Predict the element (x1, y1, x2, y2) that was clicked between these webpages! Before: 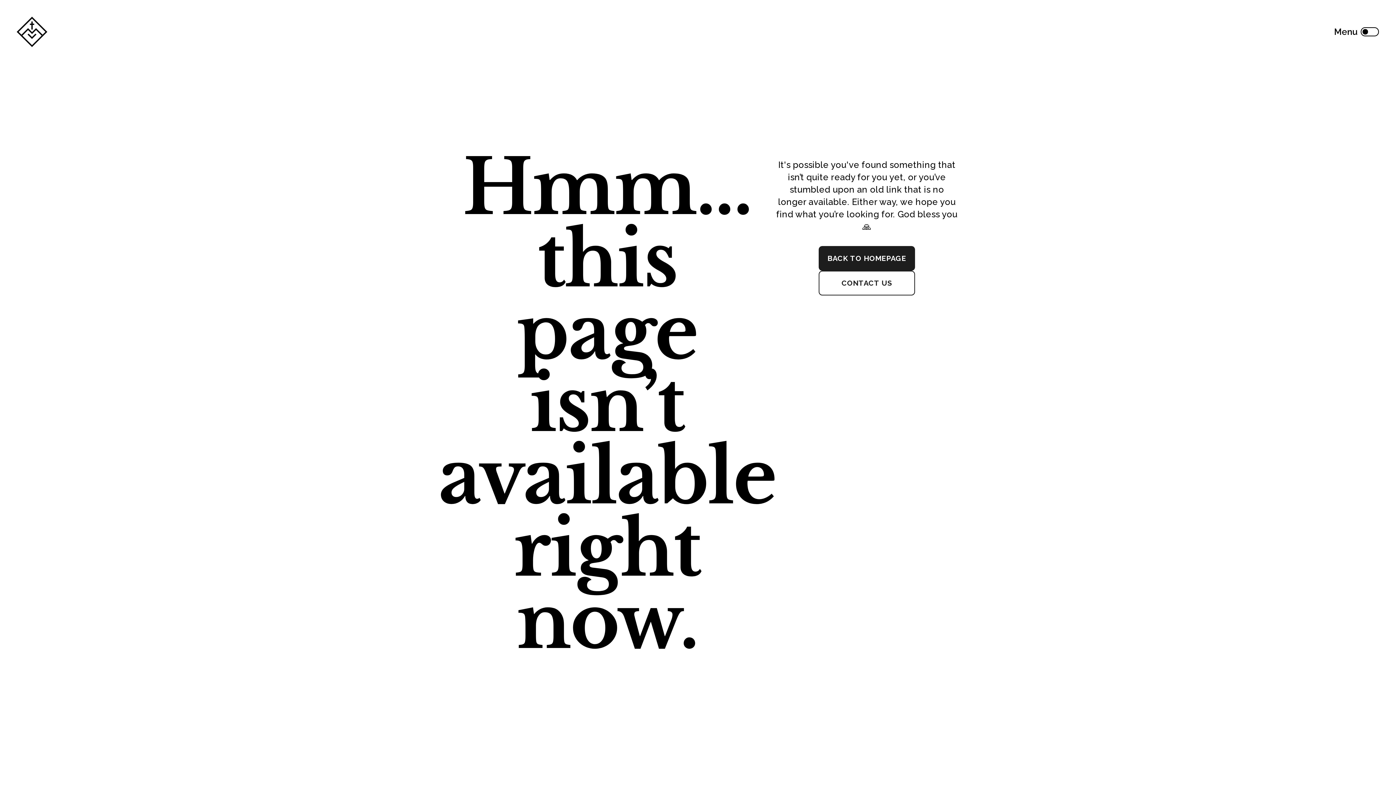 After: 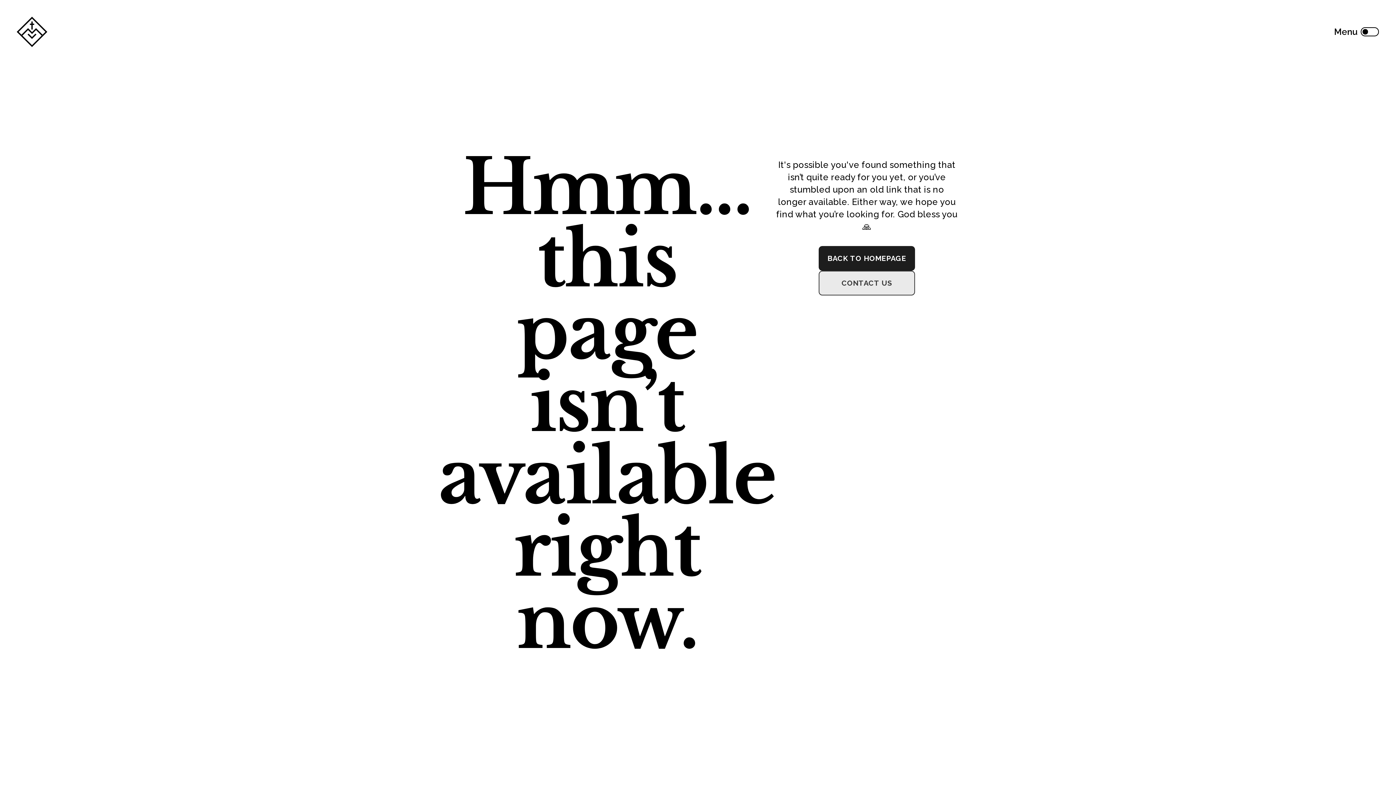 Action: label: CONTACT US bbox: (818, 271, 915, 295)